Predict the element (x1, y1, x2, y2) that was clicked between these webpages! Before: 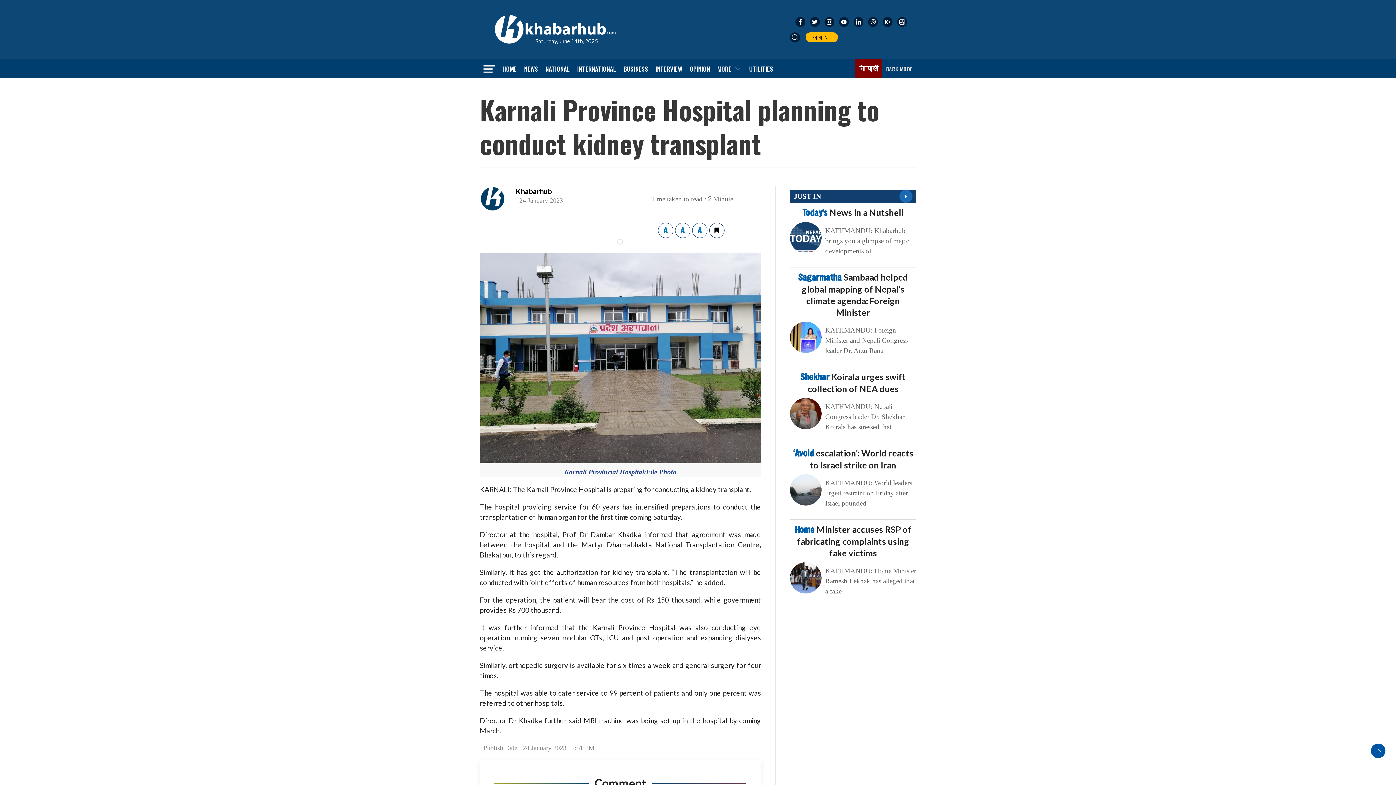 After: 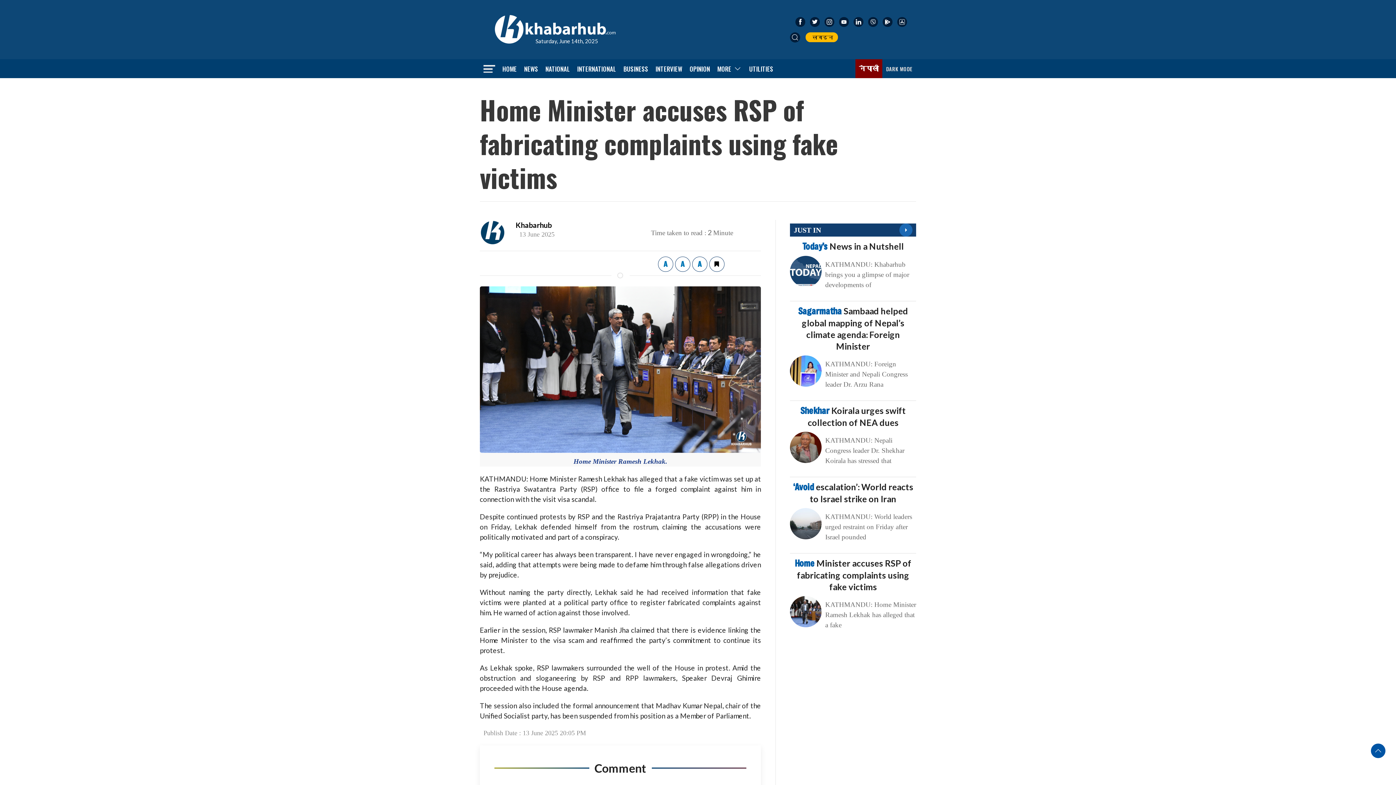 Action: label: Home Minister accuses RSP of fabricating complaints using fake victims bbox: (794, 524, 911, 558)